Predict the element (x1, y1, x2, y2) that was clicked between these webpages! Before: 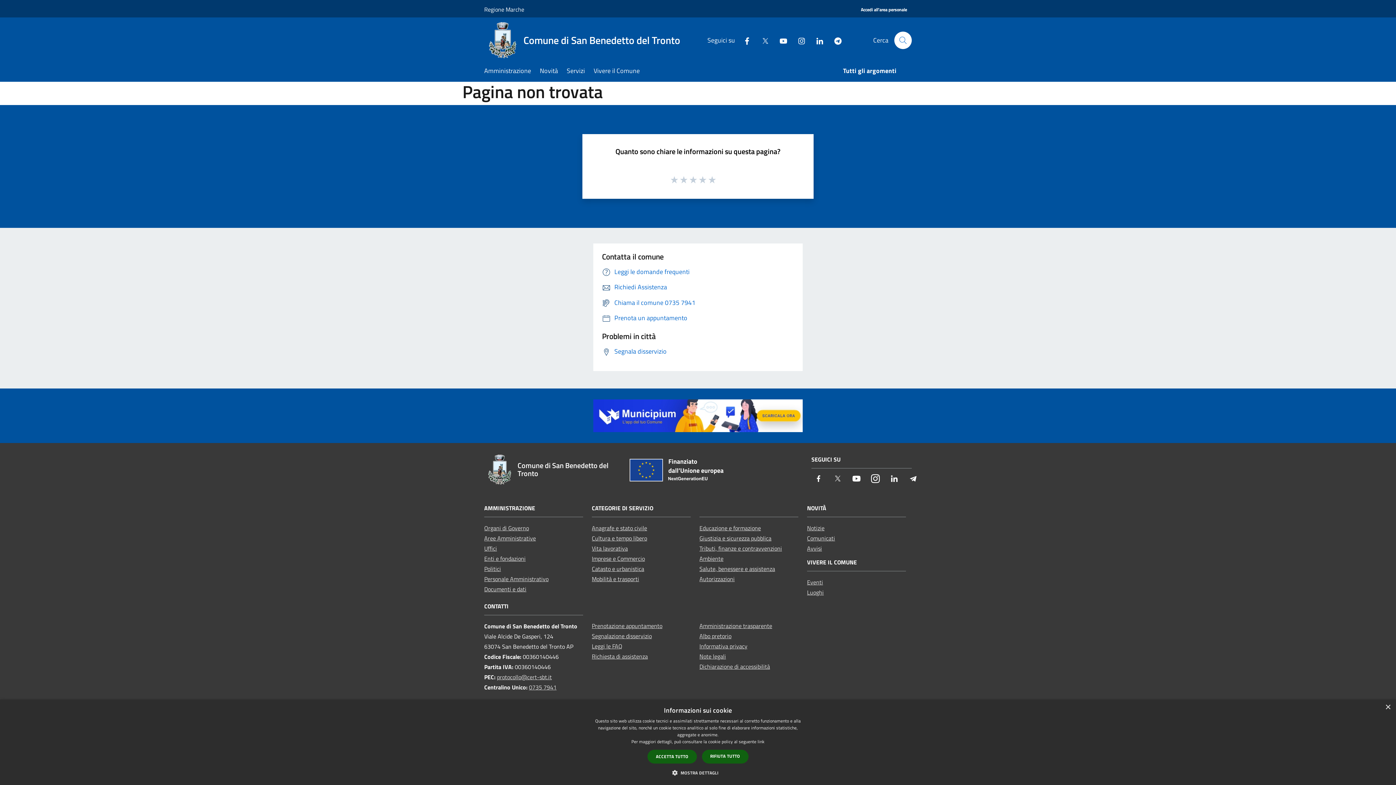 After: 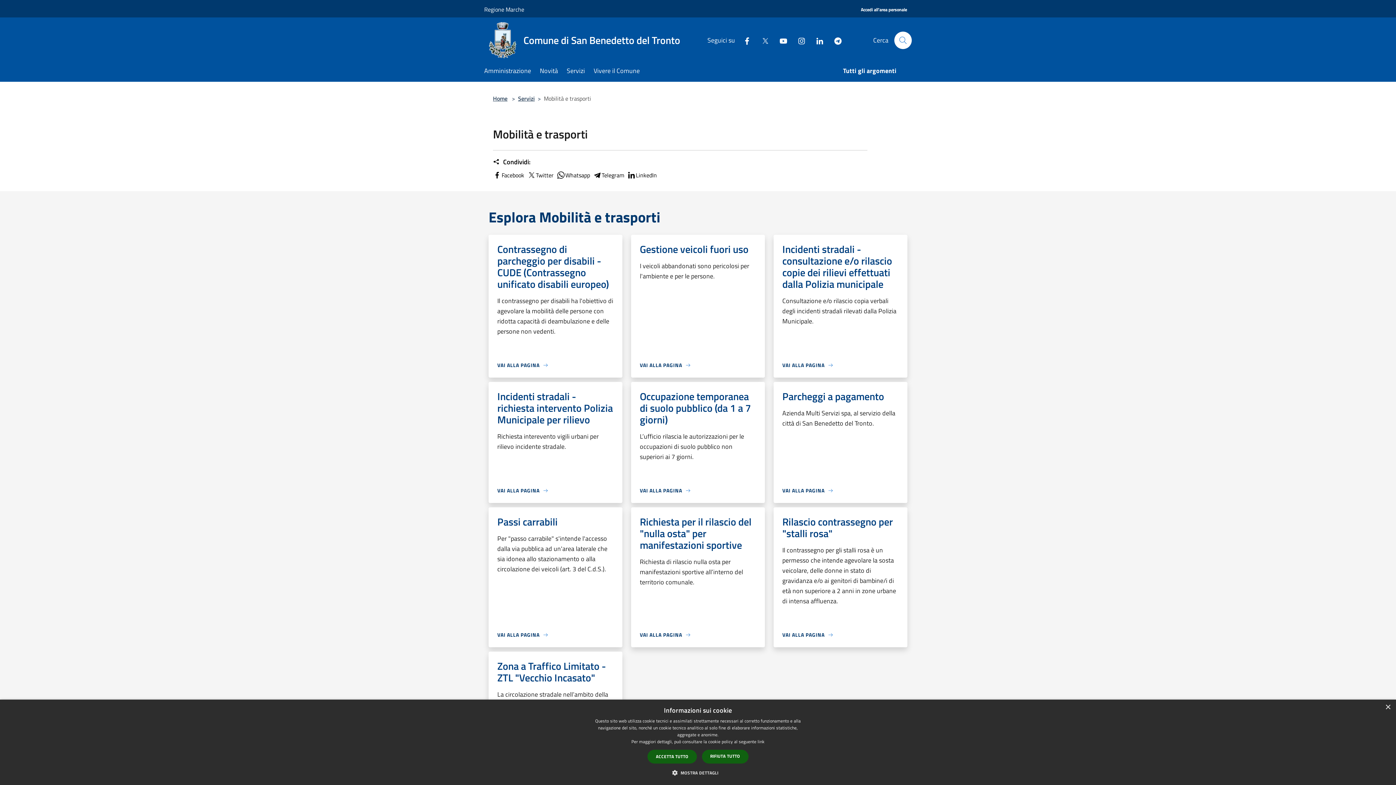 Action: label: Mobilità e trasporti bbox: (592, 574, 639, 583)